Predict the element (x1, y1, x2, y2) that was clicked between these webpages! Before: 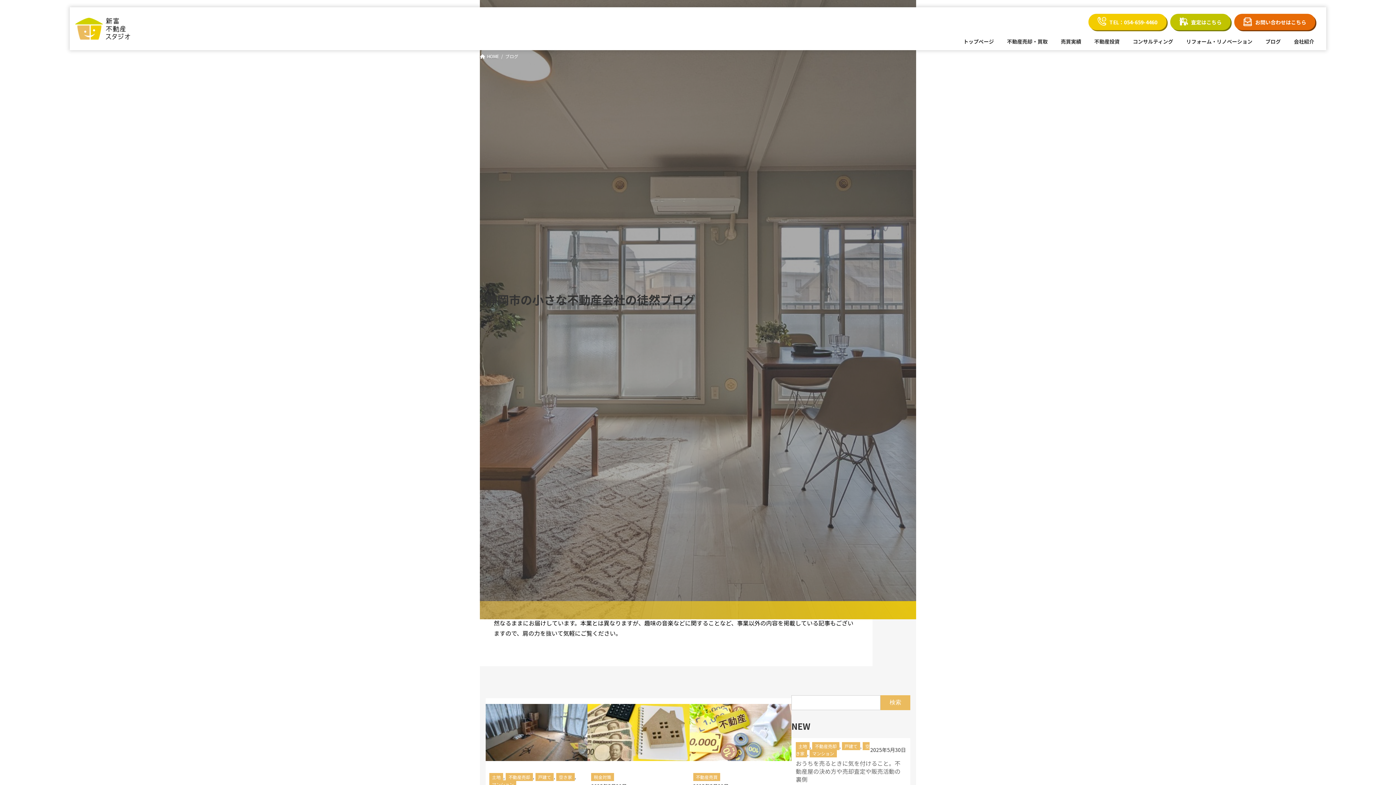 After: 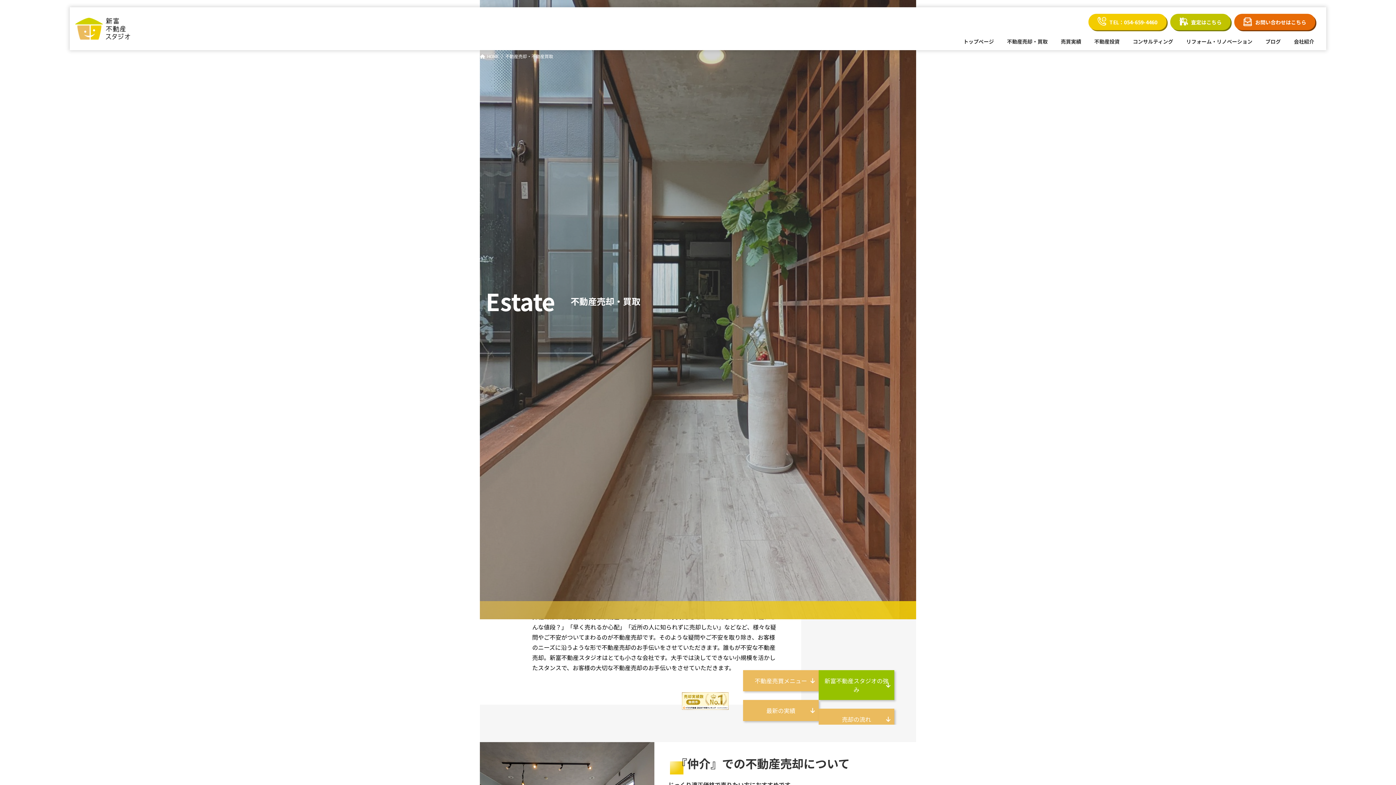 Action: bbox: (1000, 33, 1054, 50) label: 不動産売却・買取